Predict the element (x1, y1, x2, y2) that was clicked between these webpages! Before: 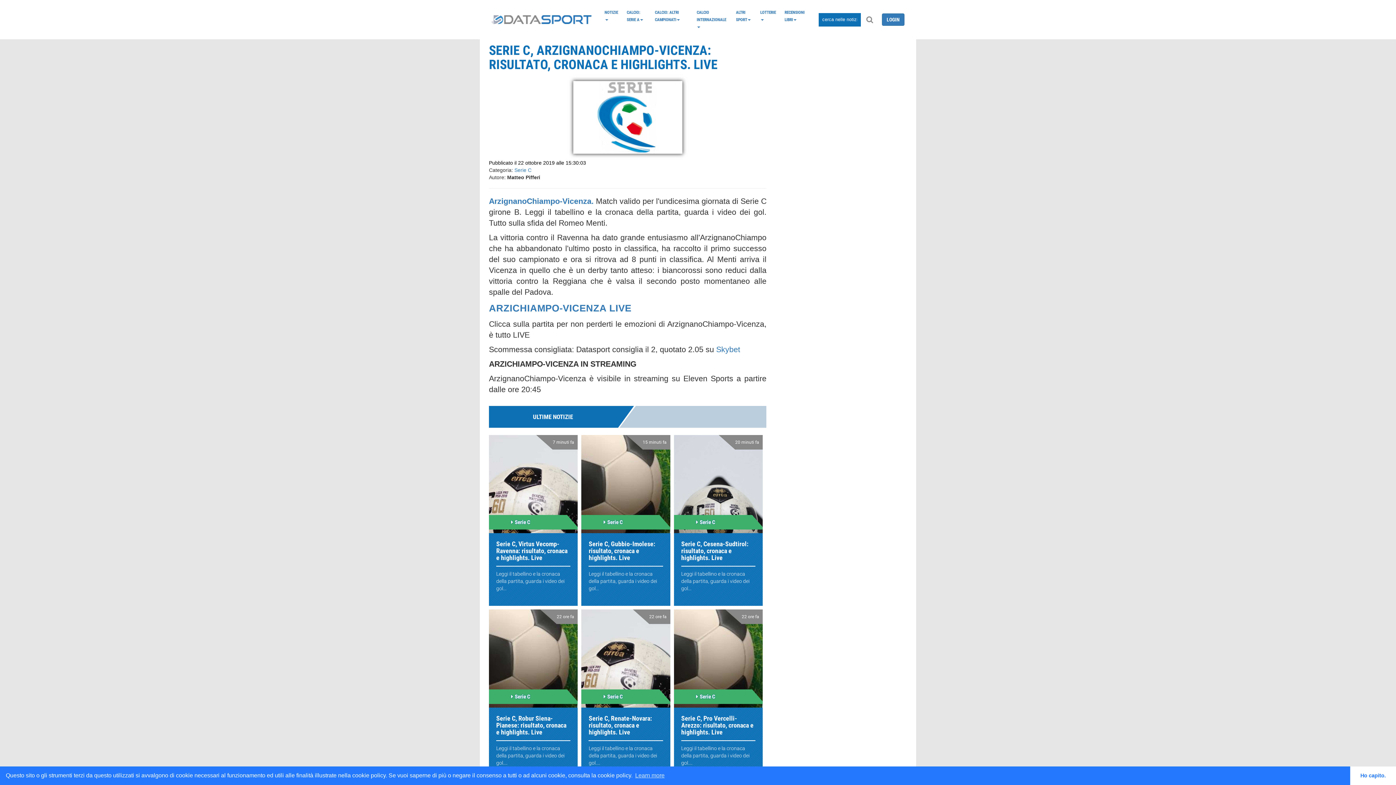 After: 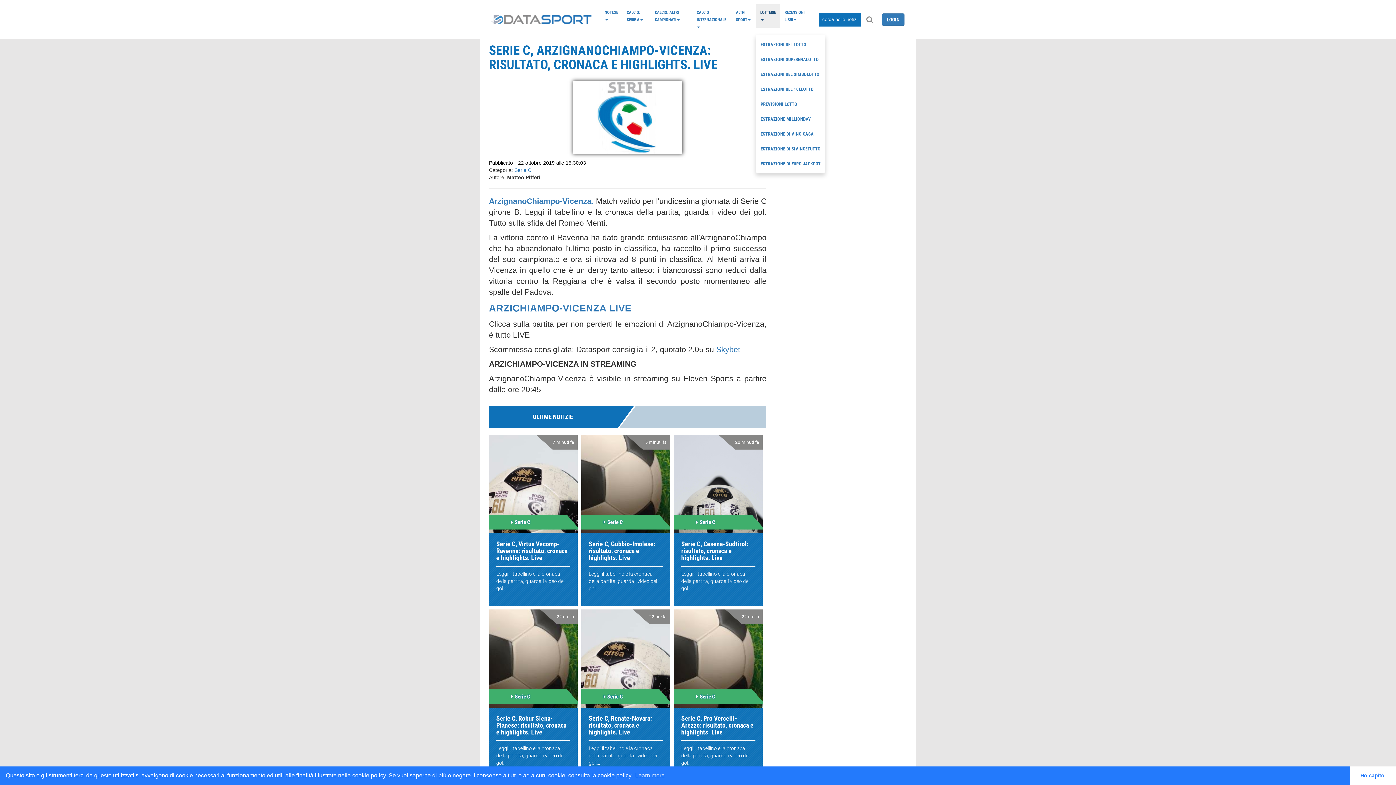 Action: label: LOTTERIE bbox: (756, 4, 780, 27)